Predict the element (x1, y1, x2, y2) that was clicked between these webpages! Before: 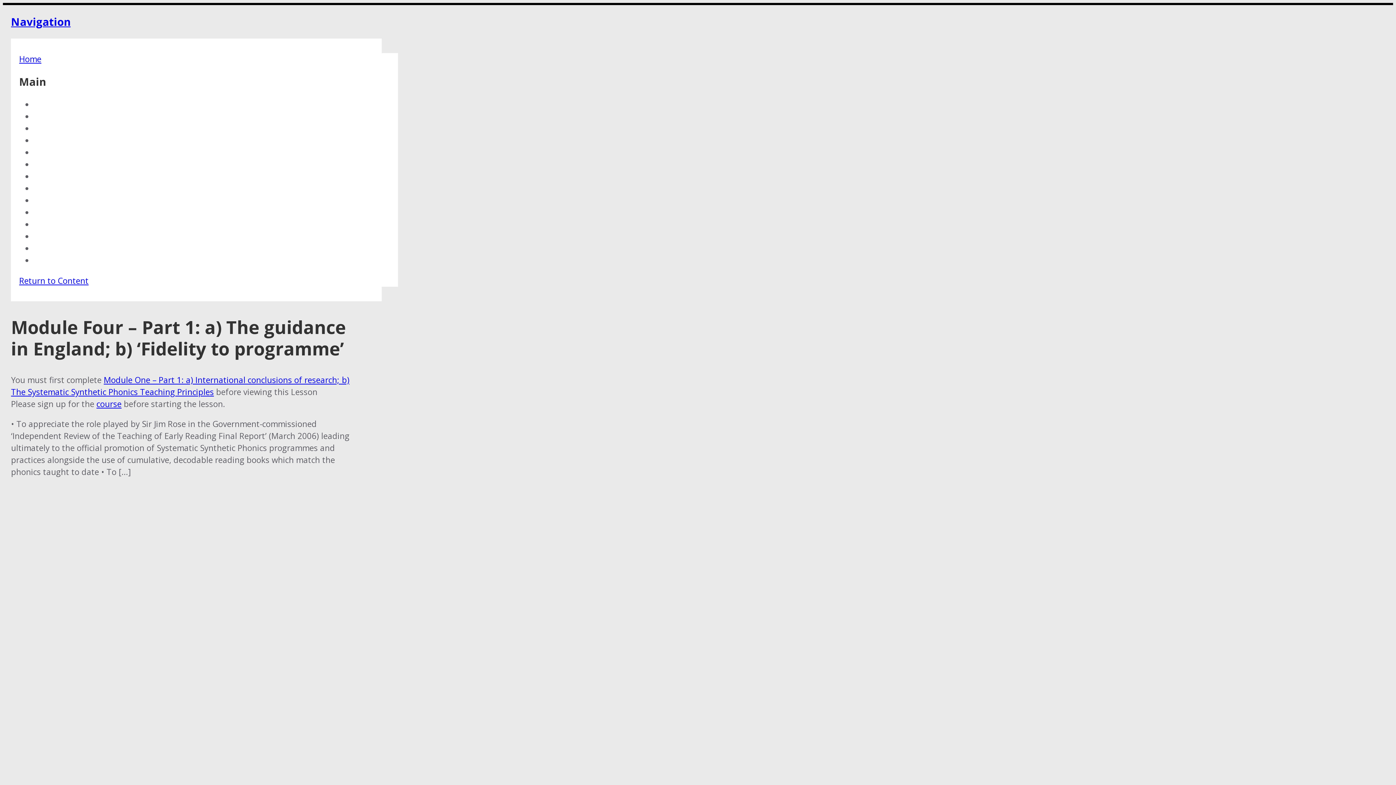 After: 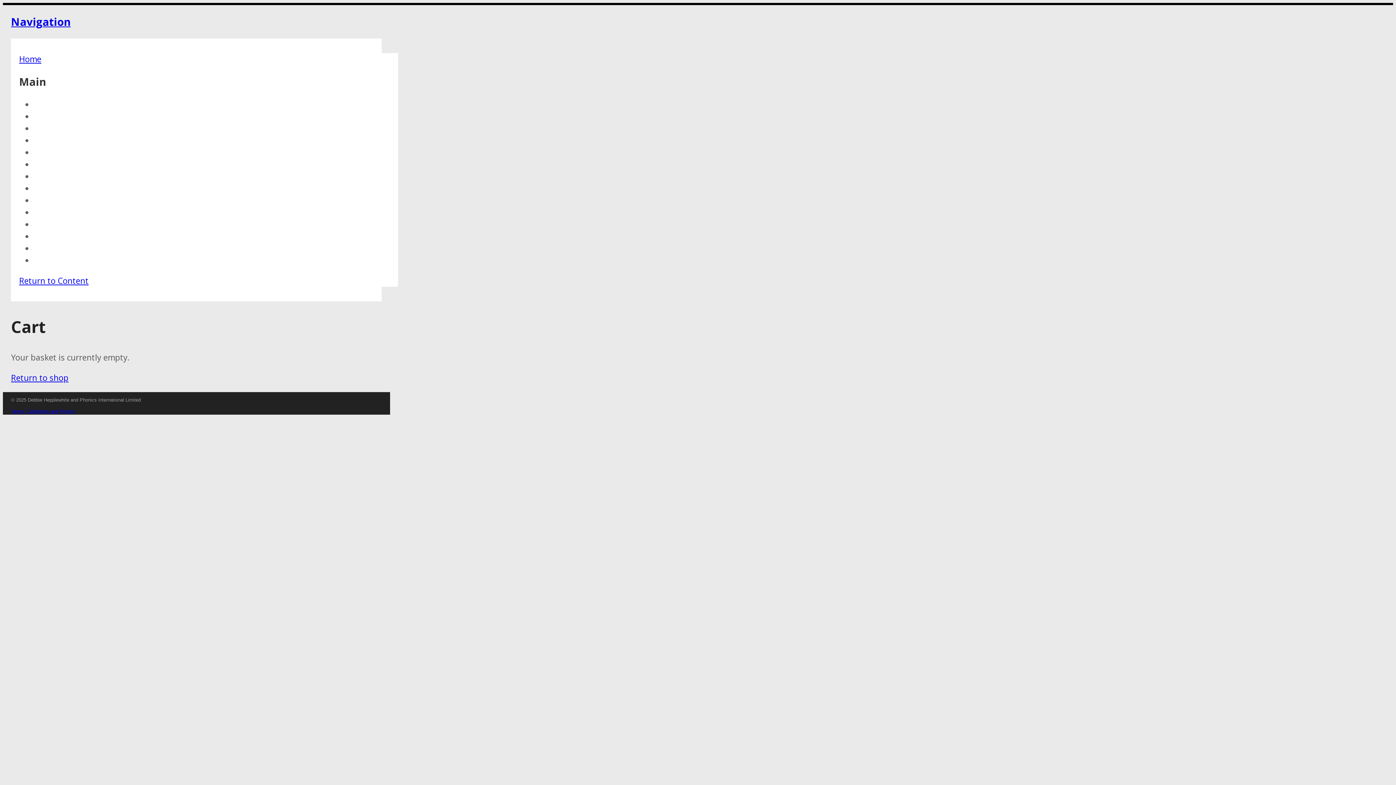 Action: label: Checkout bbox: (33, 183, 69, 194)